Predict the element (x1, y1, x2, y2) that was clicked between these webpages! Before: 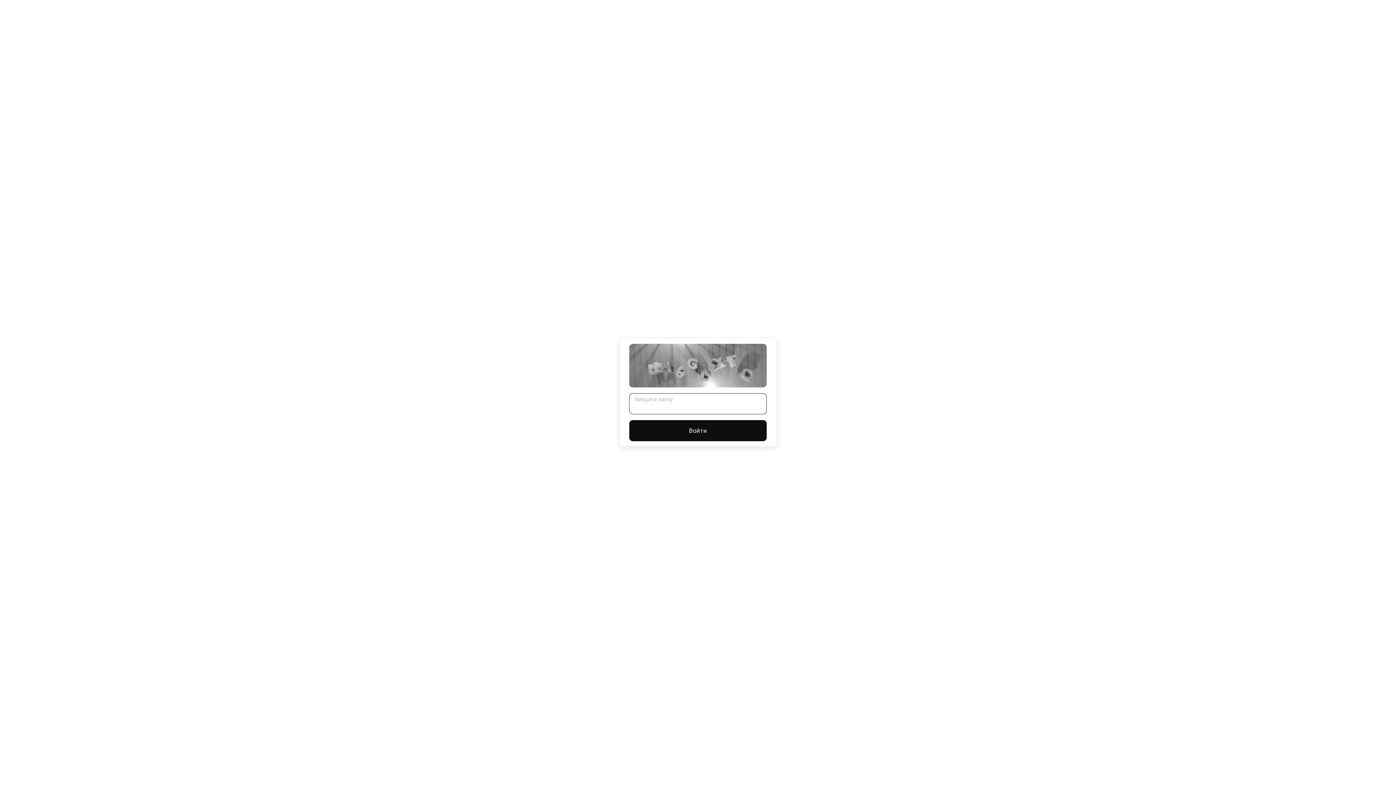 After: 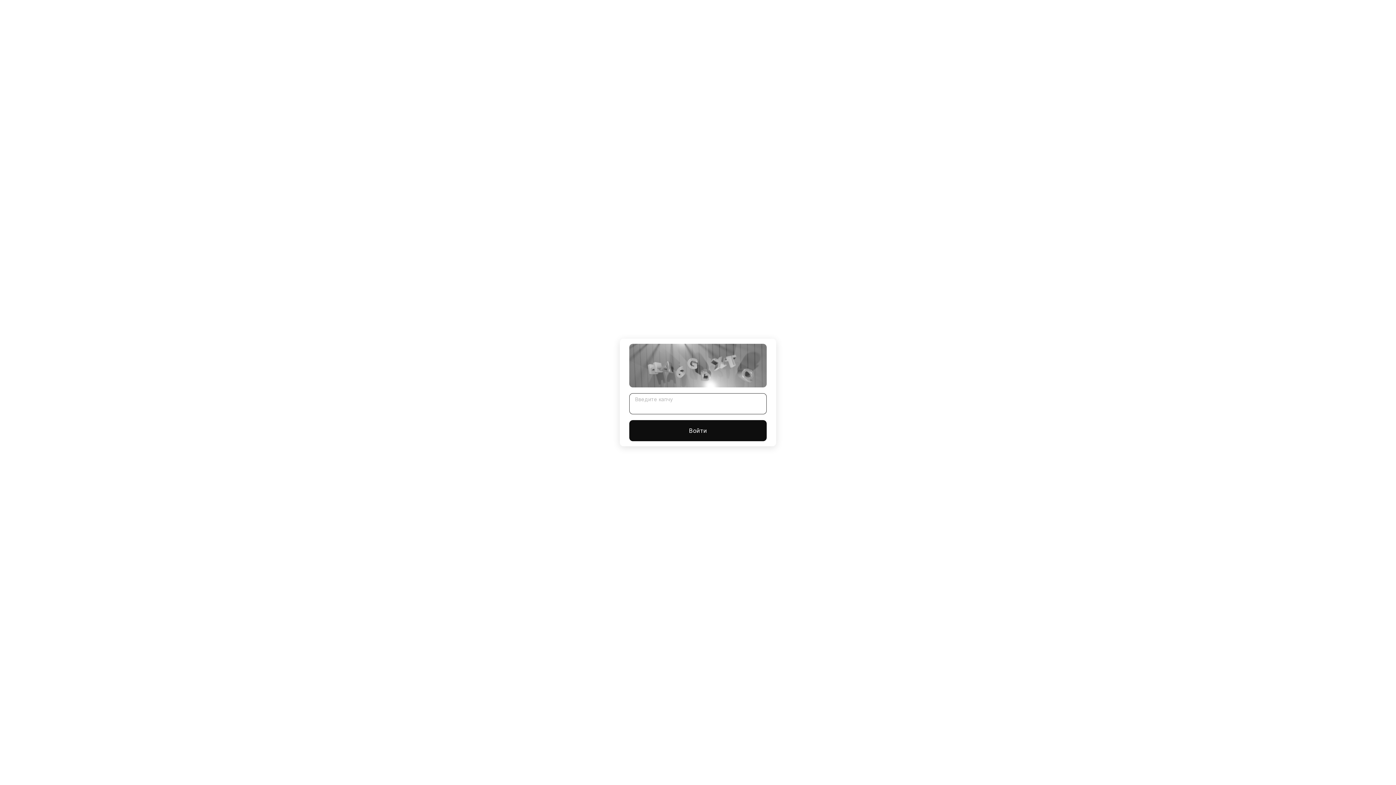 Action: bbox: (629, 420, 766, 441) label: Войти